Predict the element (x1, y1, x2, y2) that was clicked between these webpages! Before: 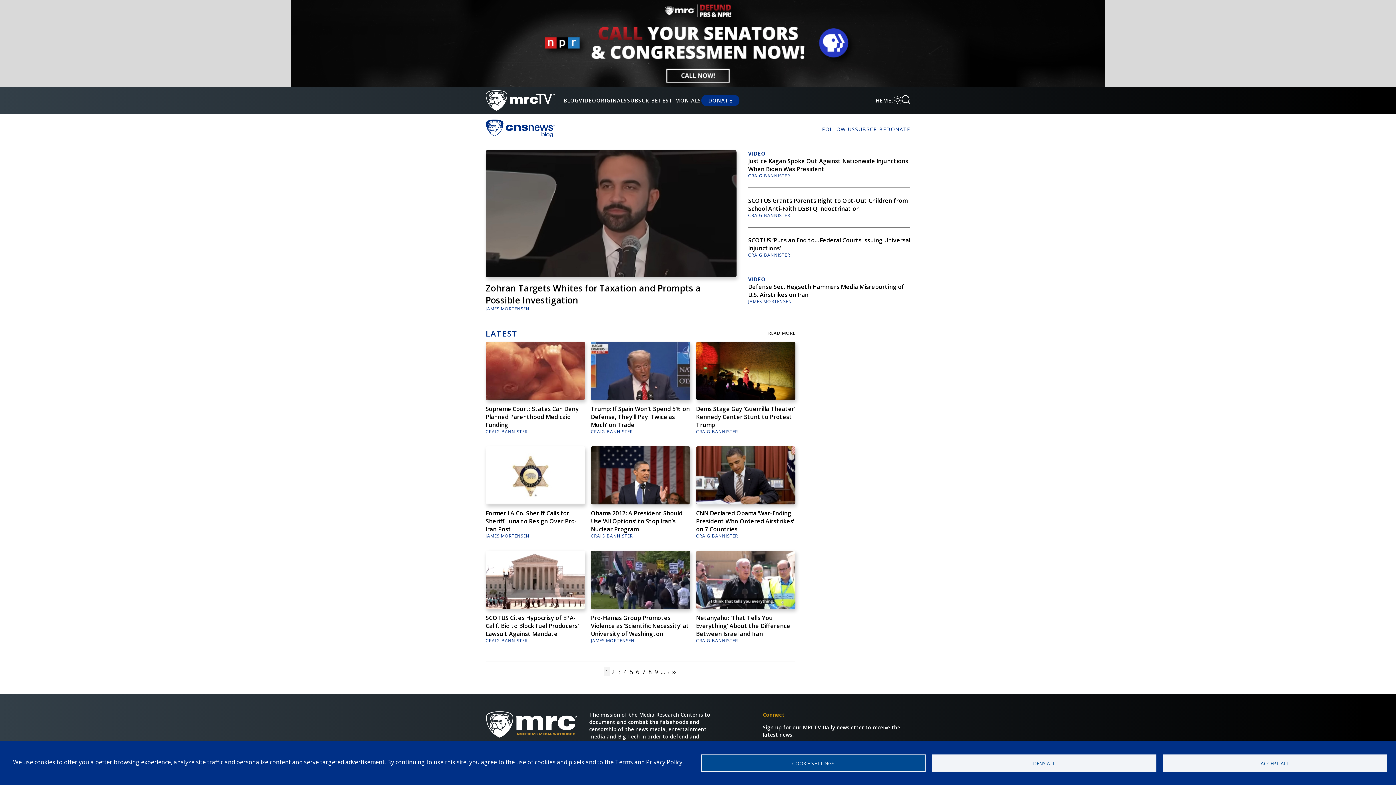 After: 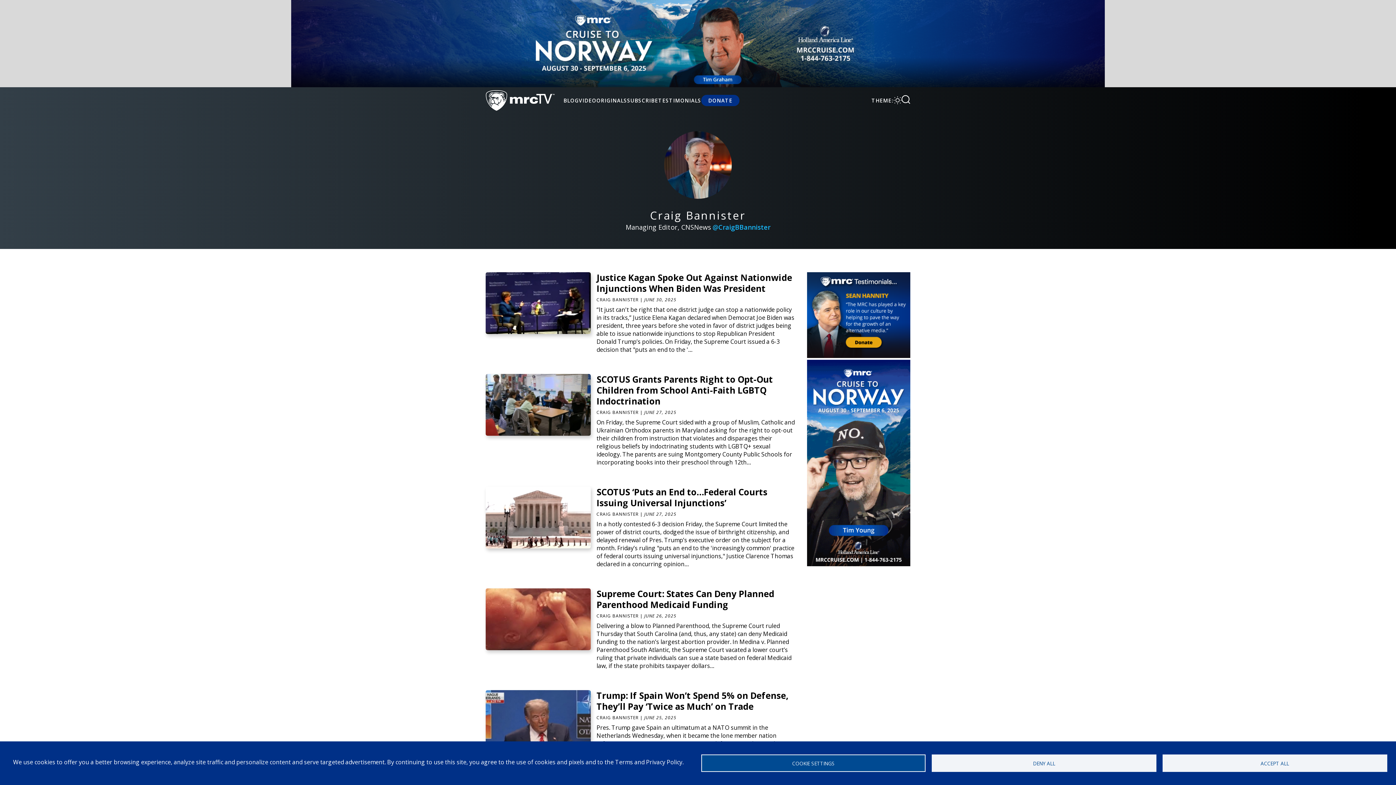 Action: label: CRAIG BANNISTER bbox: (748, 251, 790, 258)